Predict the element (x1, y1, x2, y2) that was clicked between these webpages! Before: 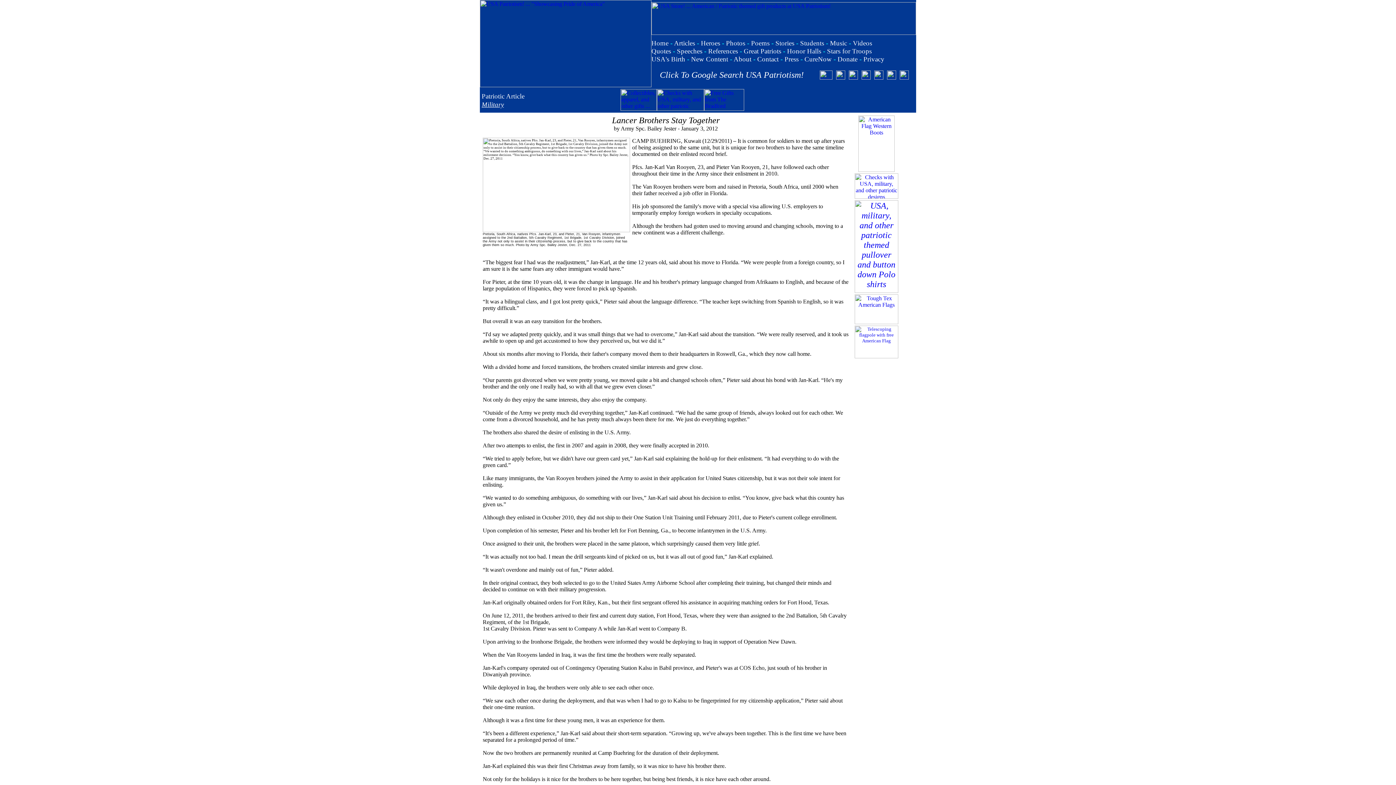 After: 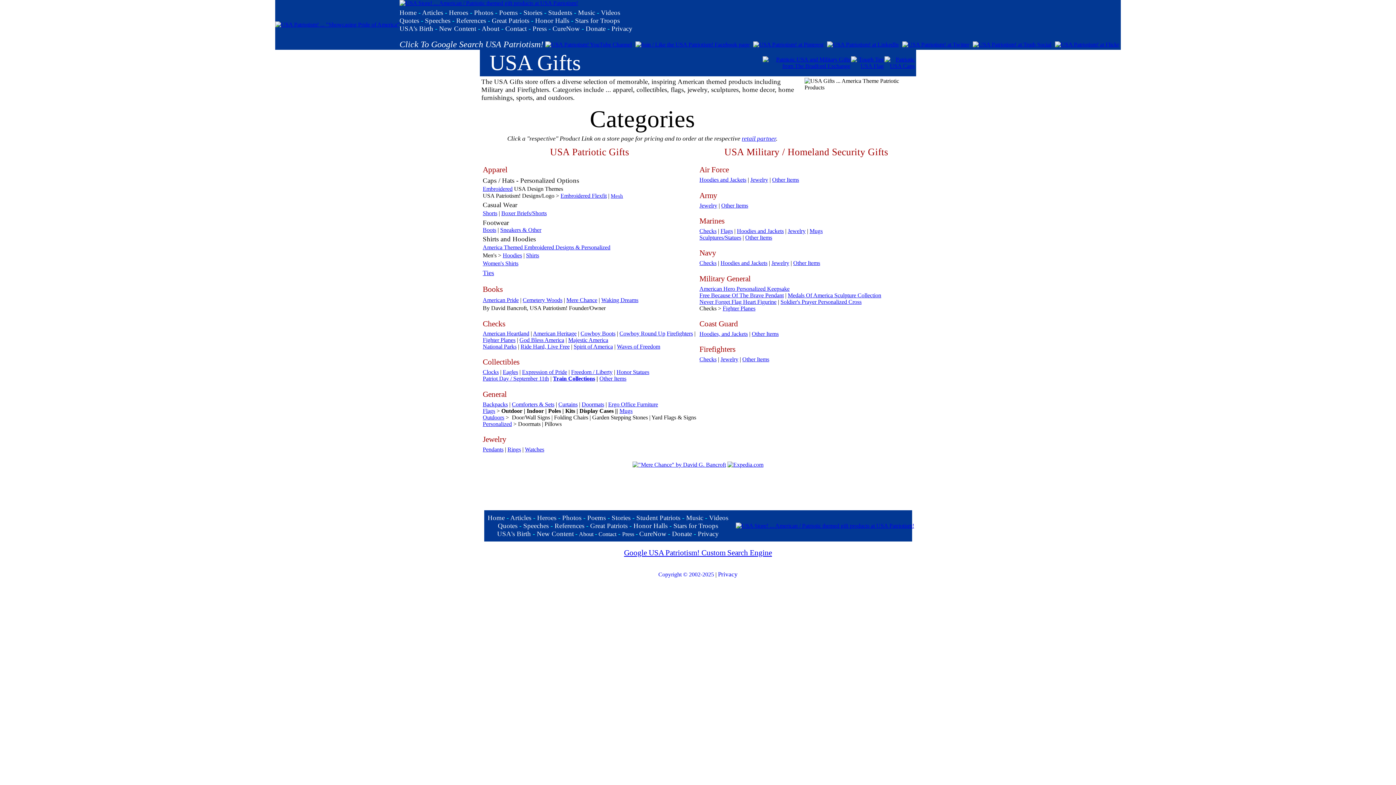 Action: bbox: (620, 105, 657, 112)